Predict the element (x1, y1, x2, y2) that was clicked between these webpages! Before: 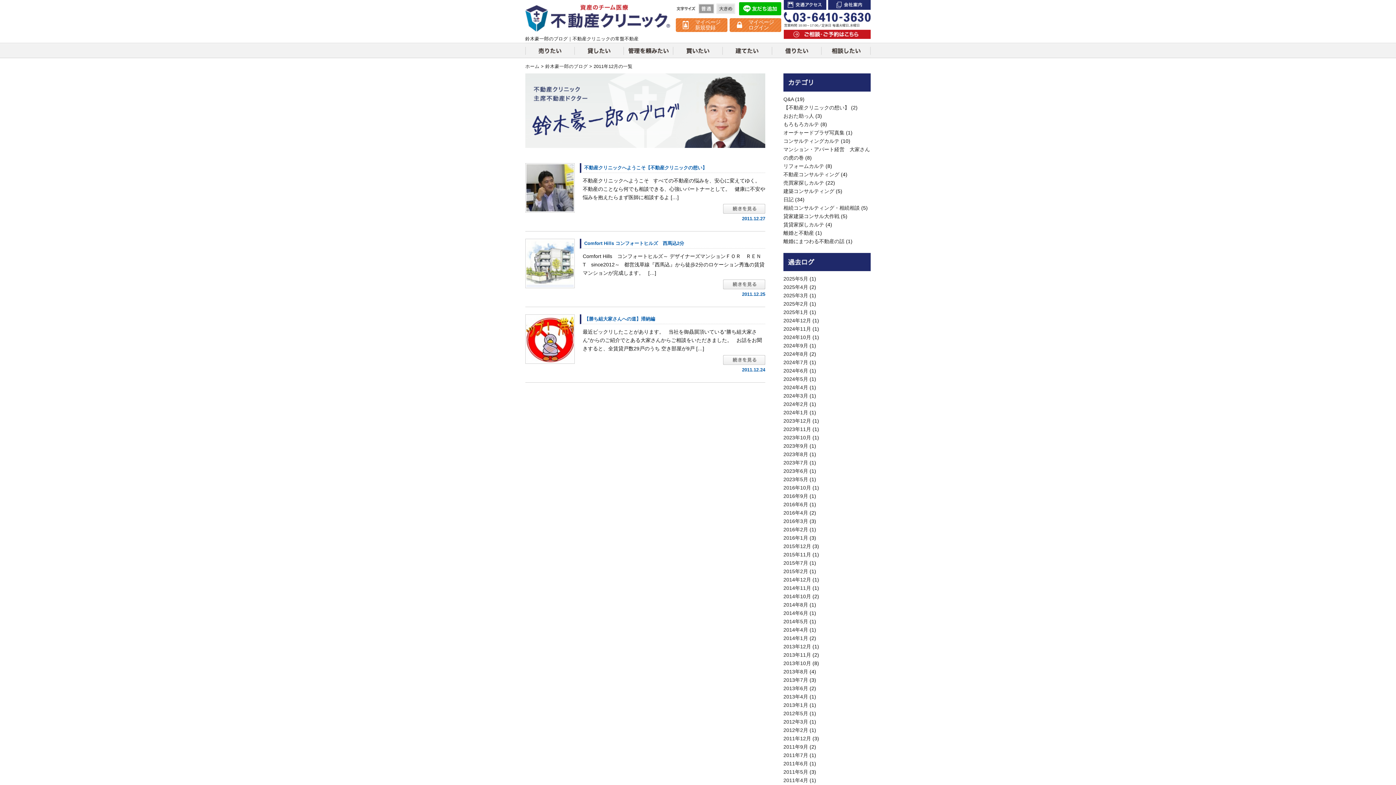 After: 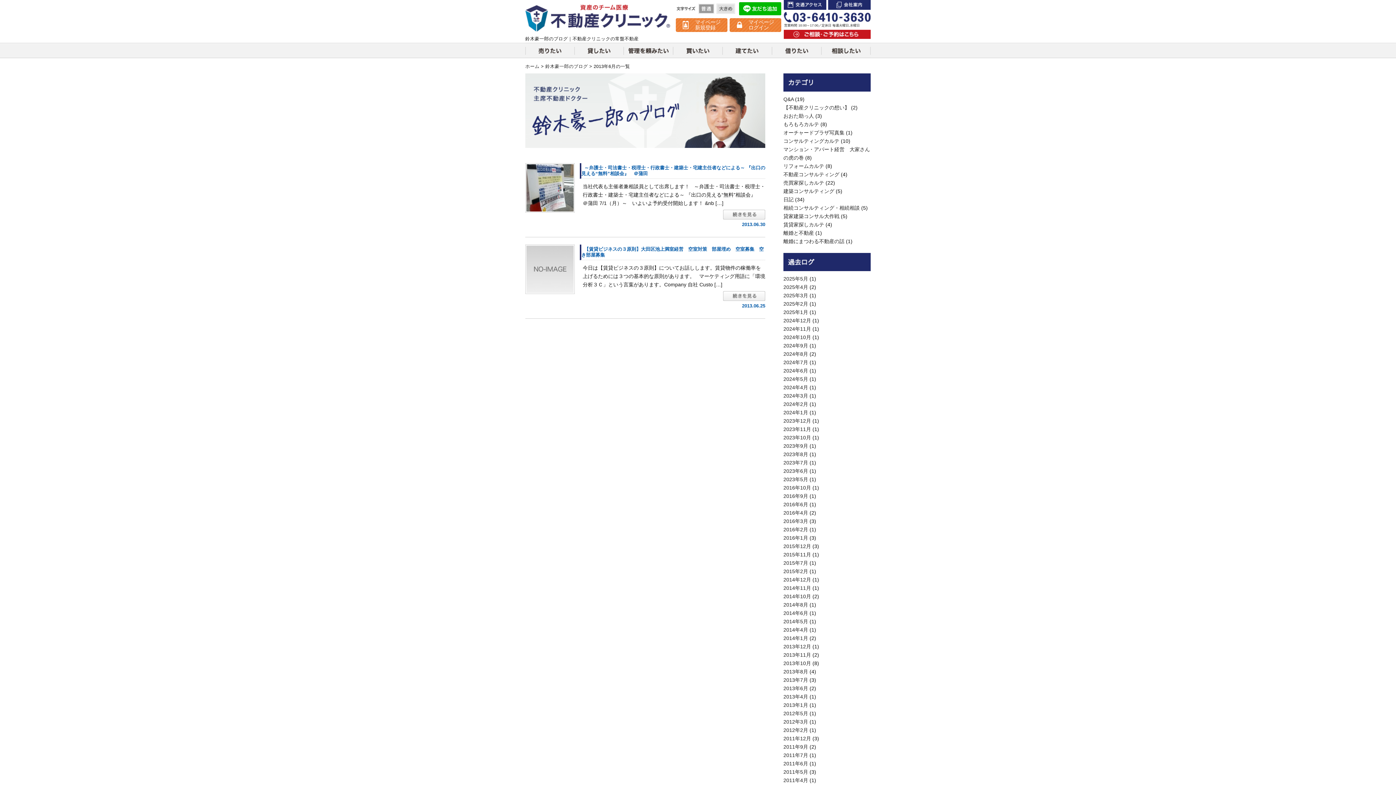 Action: label: 2013年6月 bbox: (783, 685, 808, 691)